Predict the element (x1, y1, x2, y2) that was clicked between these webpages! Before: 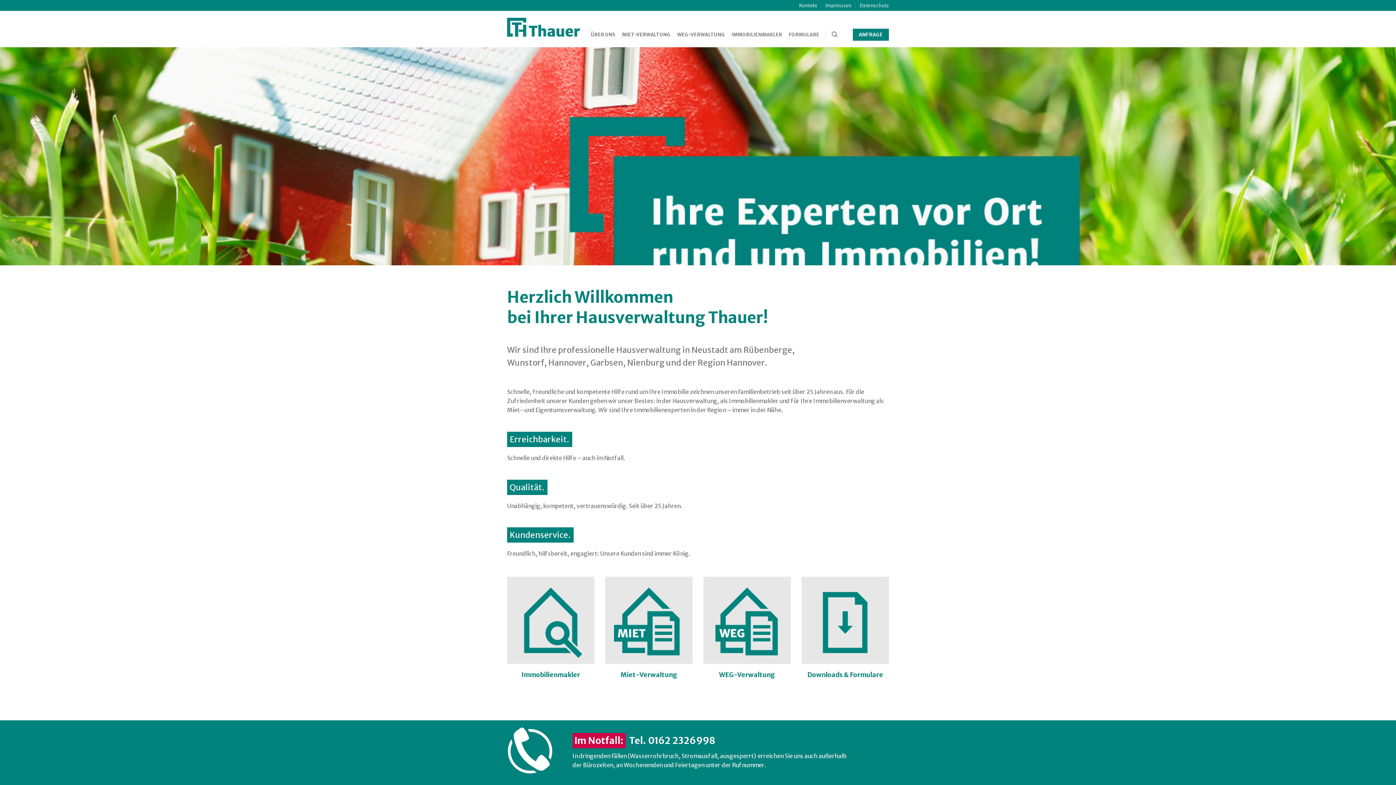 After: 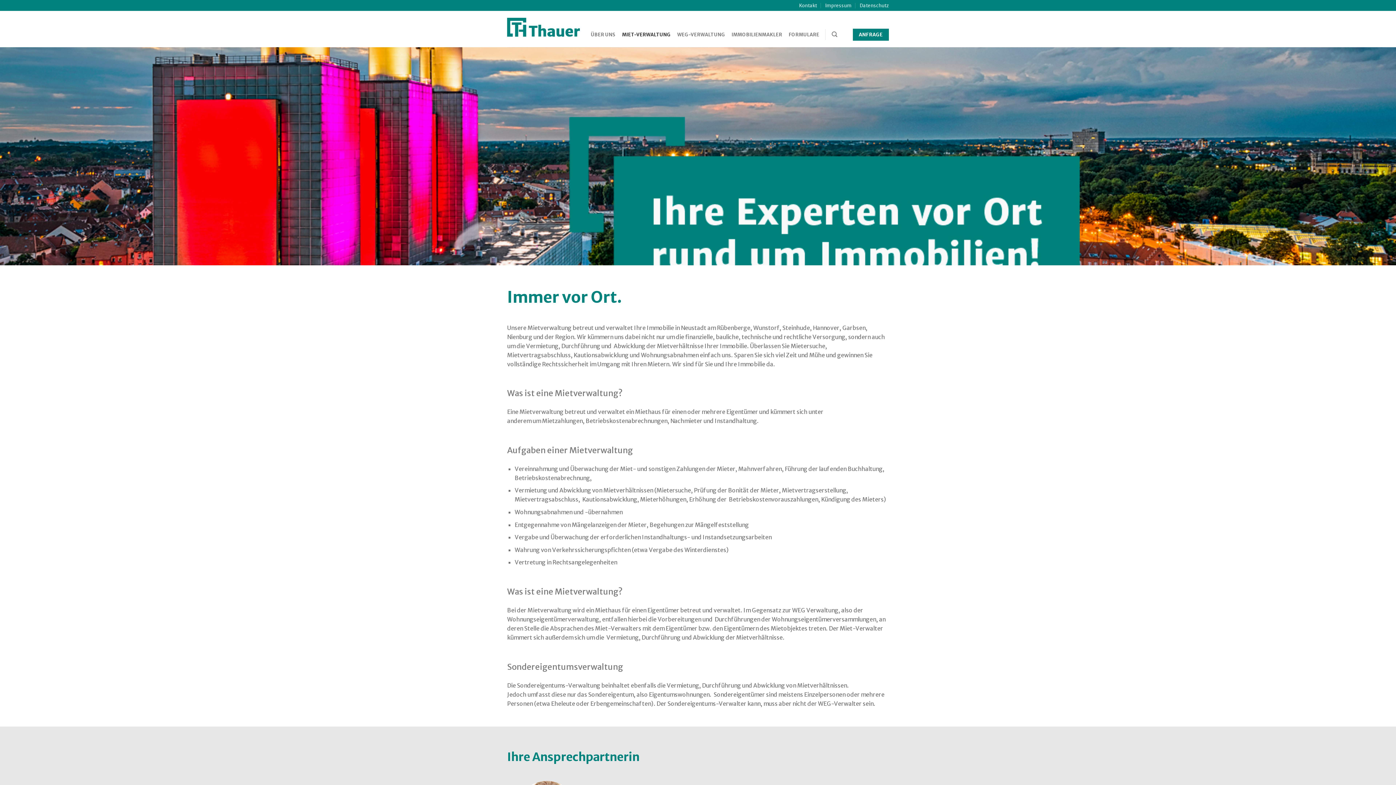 Action: bbox: (622, 28, 670, 41) label: MIET-VERWALTUNG